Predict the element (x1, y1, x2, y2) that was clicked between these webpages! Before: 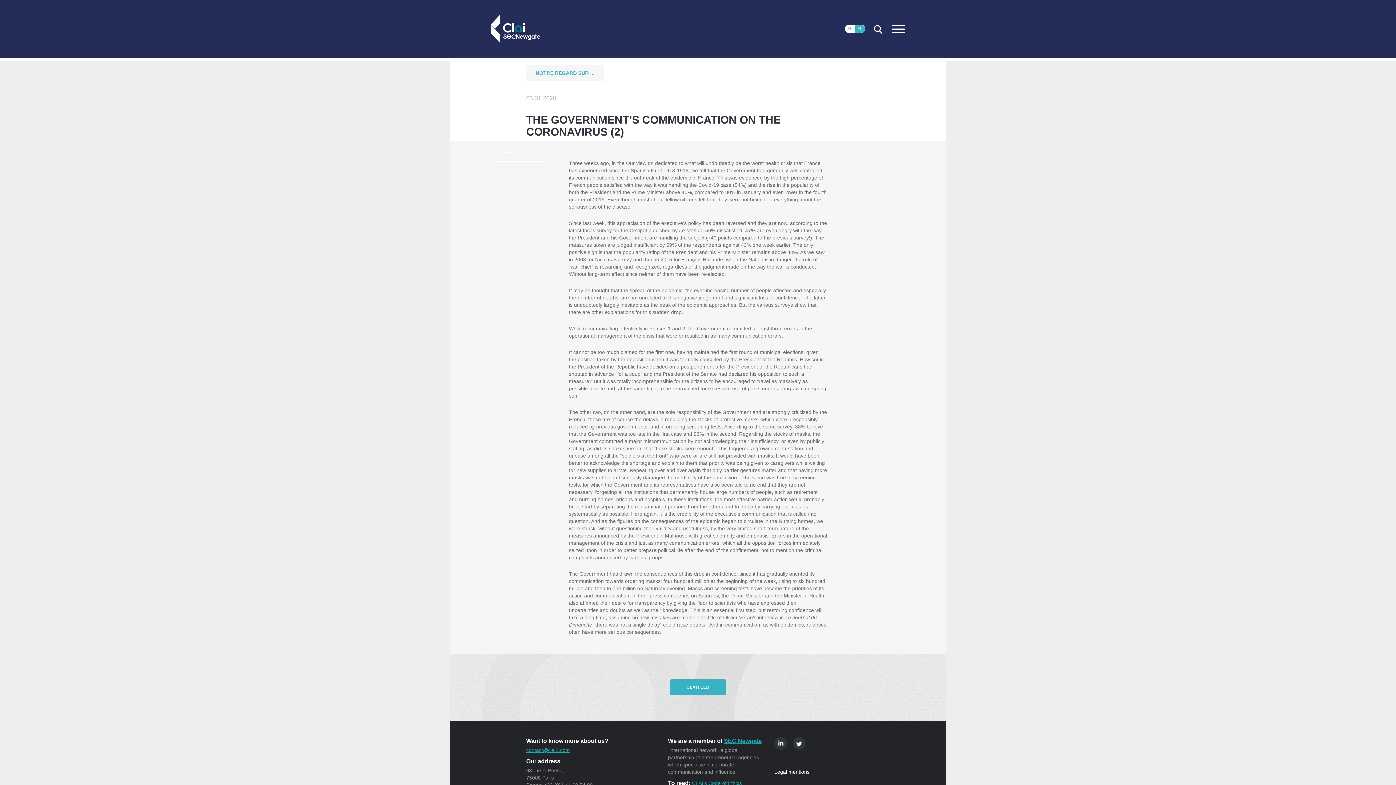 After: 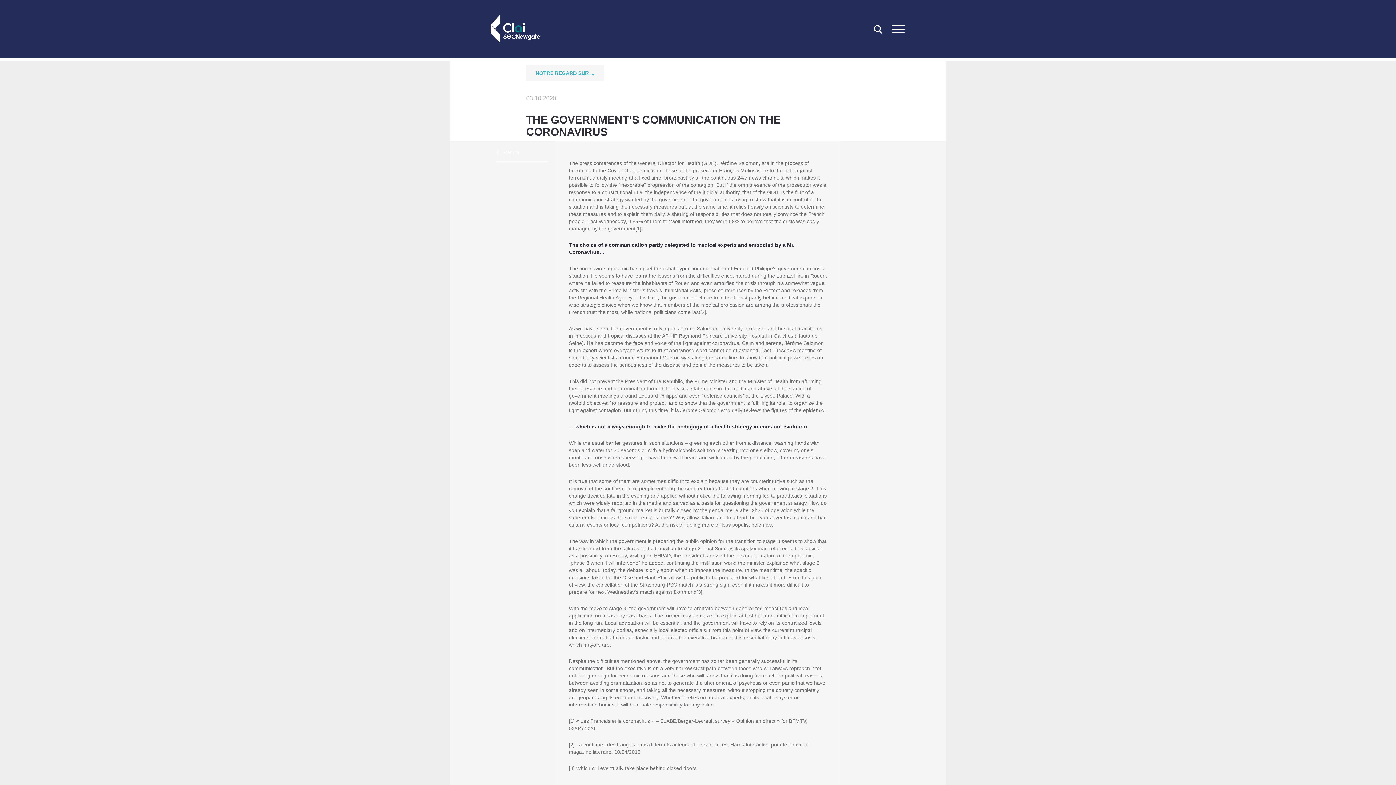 Action: bbox: (626, 160, 653, 166) label: Our view on